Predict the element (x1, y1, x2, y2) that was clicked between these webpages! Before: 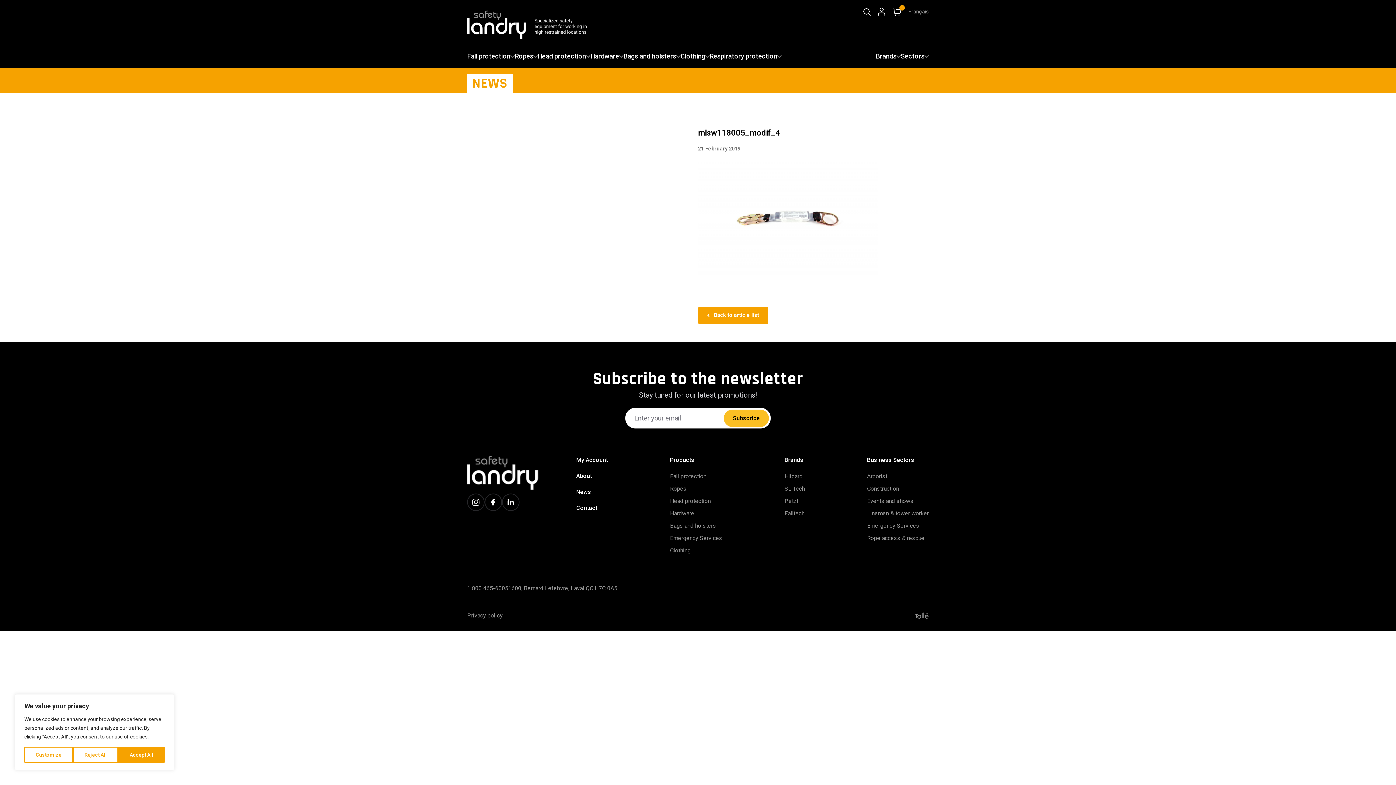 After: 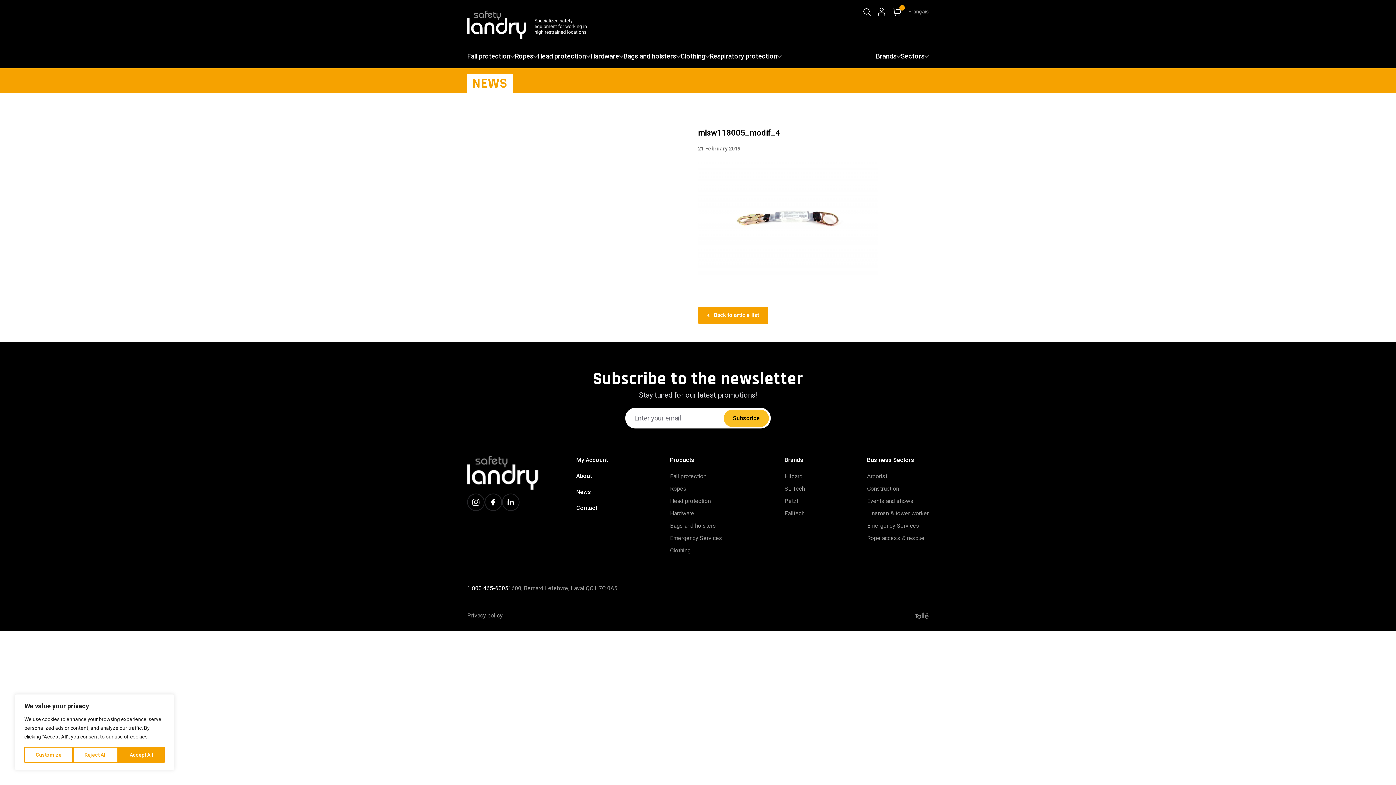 Action: bbox: (467, 584, 508, 593) label: 1 800 465-6005